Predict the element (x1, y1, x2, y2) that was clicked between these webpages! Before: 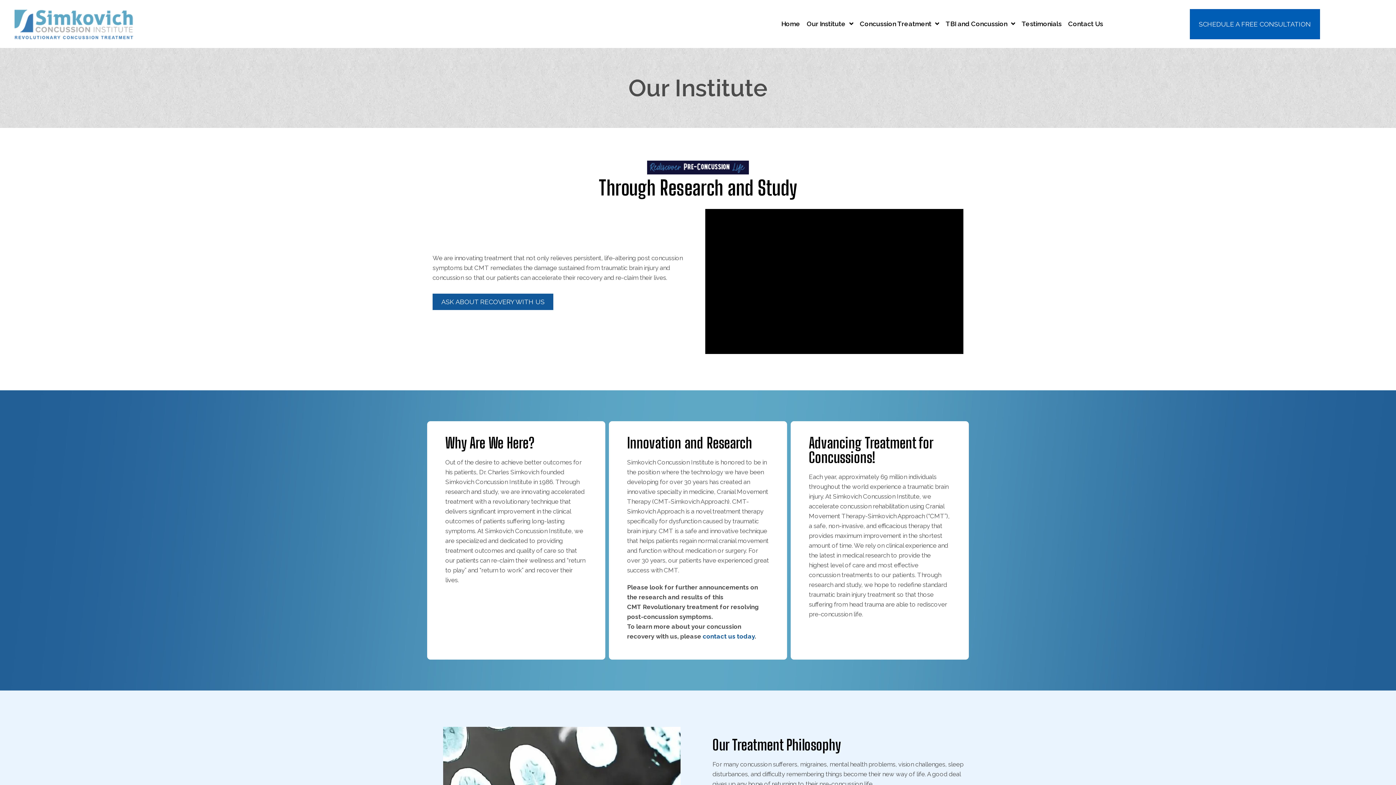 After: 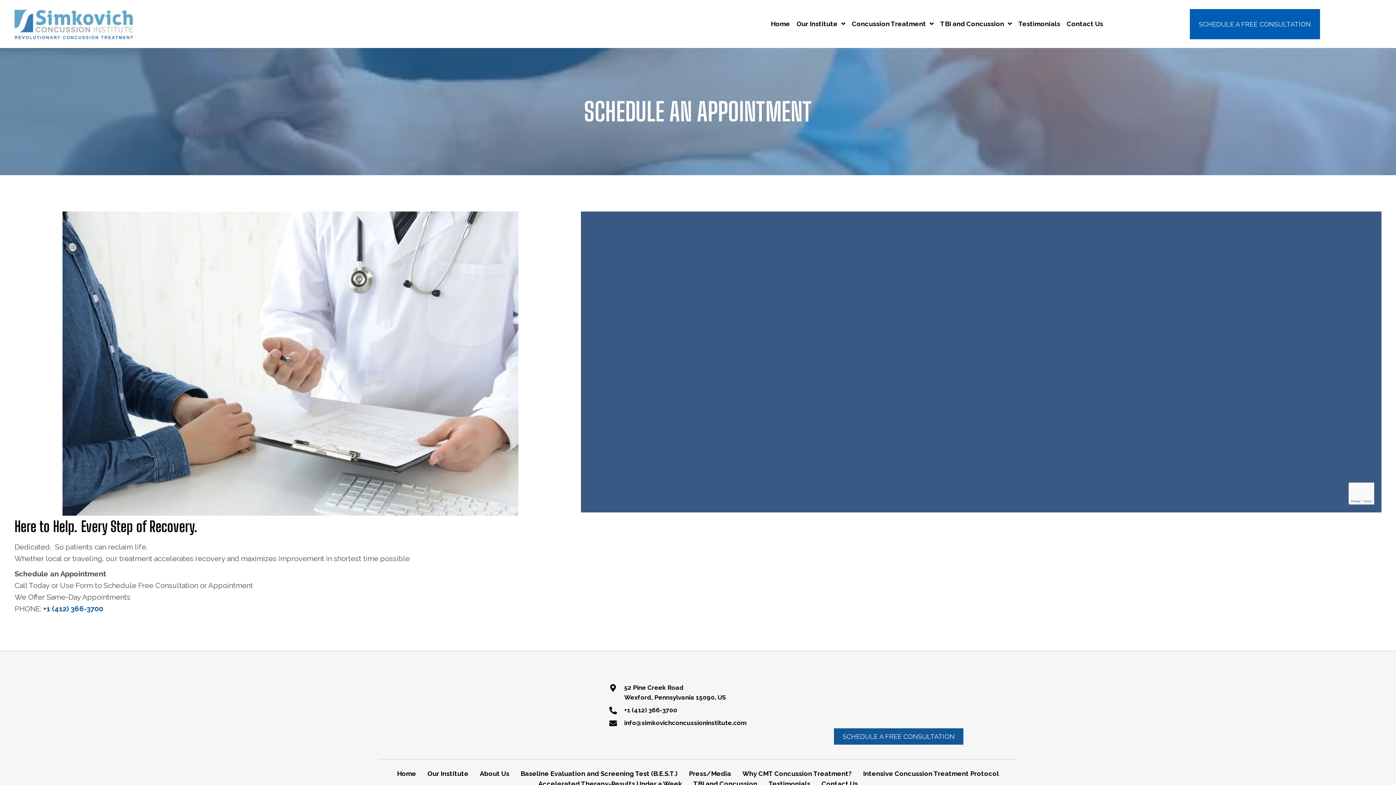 Action: label: SCHEDULE A FREE CONSULTATION bbox: (1190, 8, 1320, 39)